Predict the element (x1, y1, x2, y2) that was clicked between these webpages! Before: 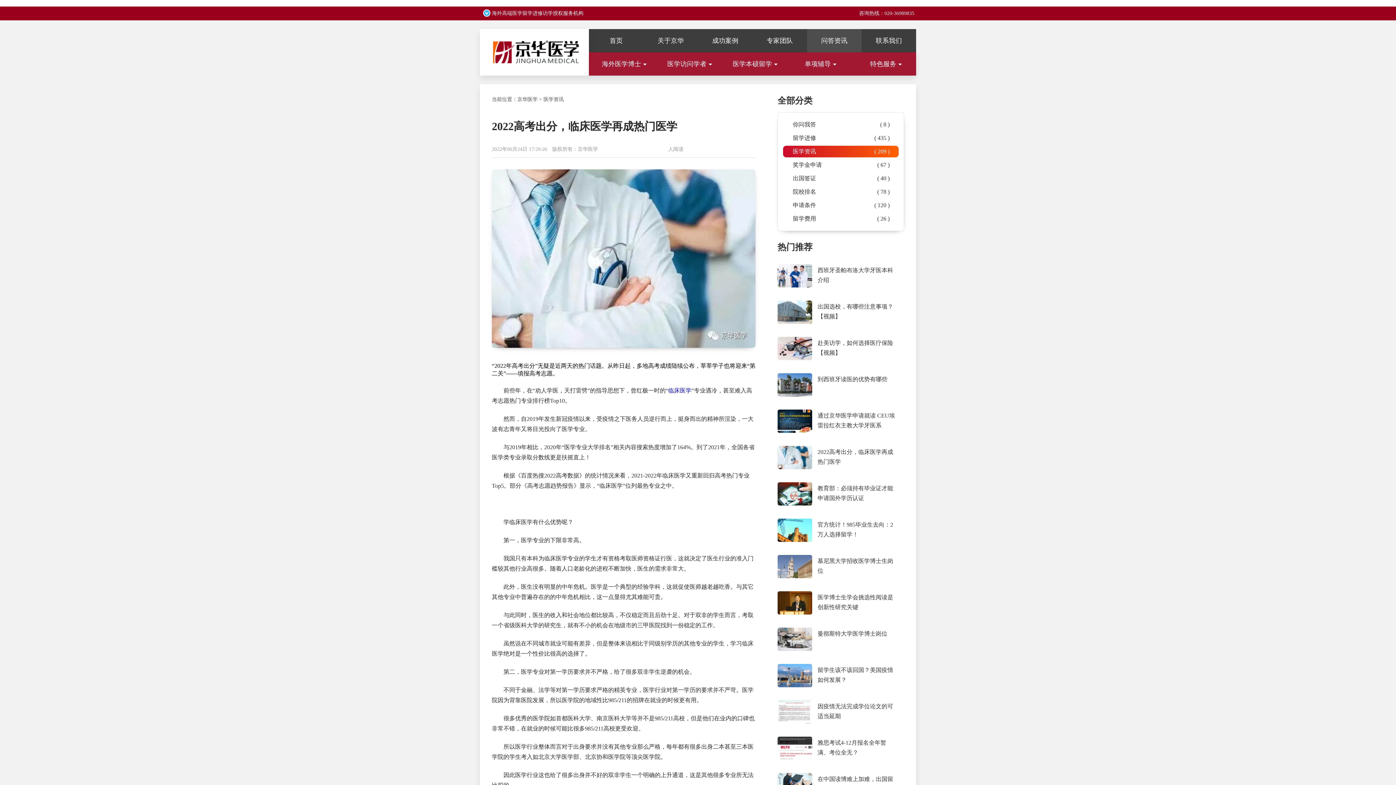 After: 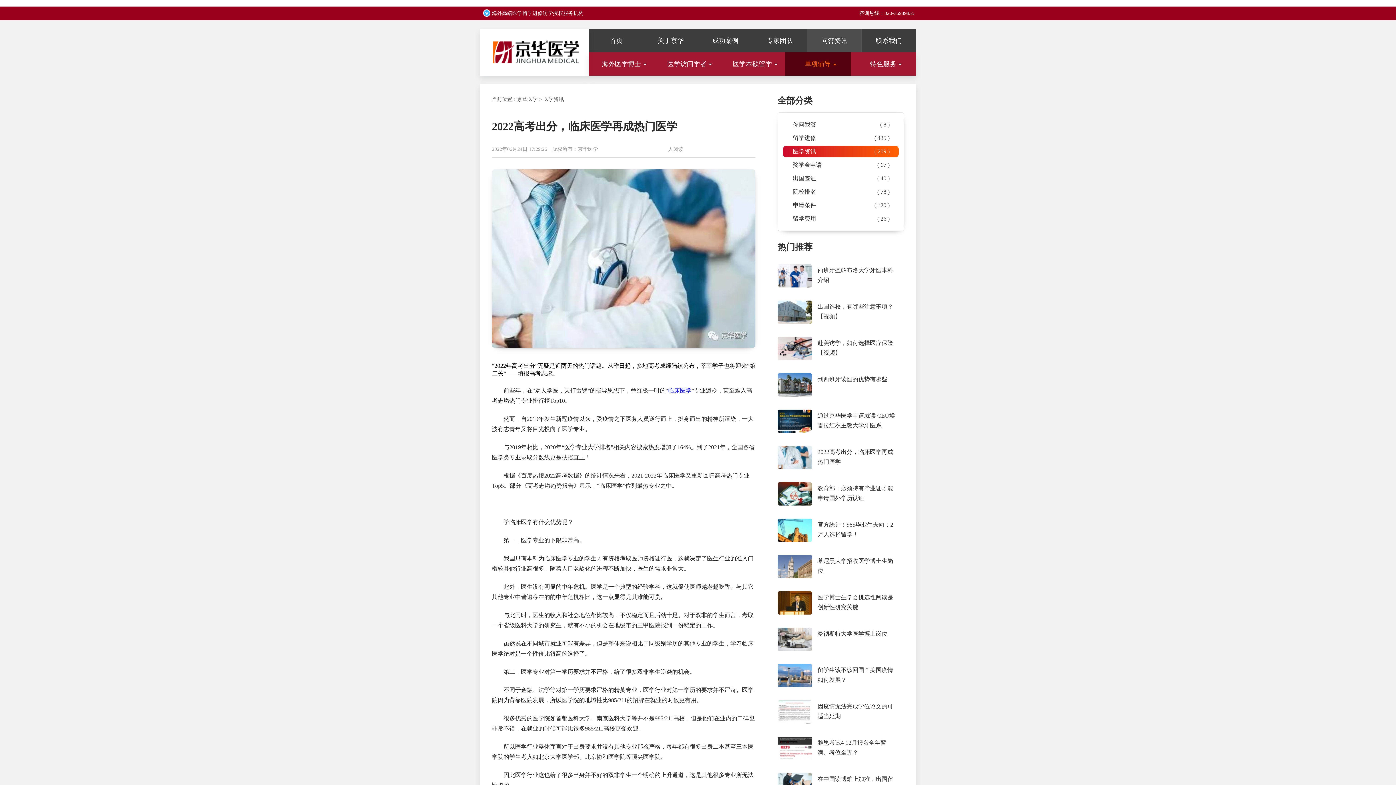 Action: bbox: (785, 52, 850, 75) label: 单项辅导